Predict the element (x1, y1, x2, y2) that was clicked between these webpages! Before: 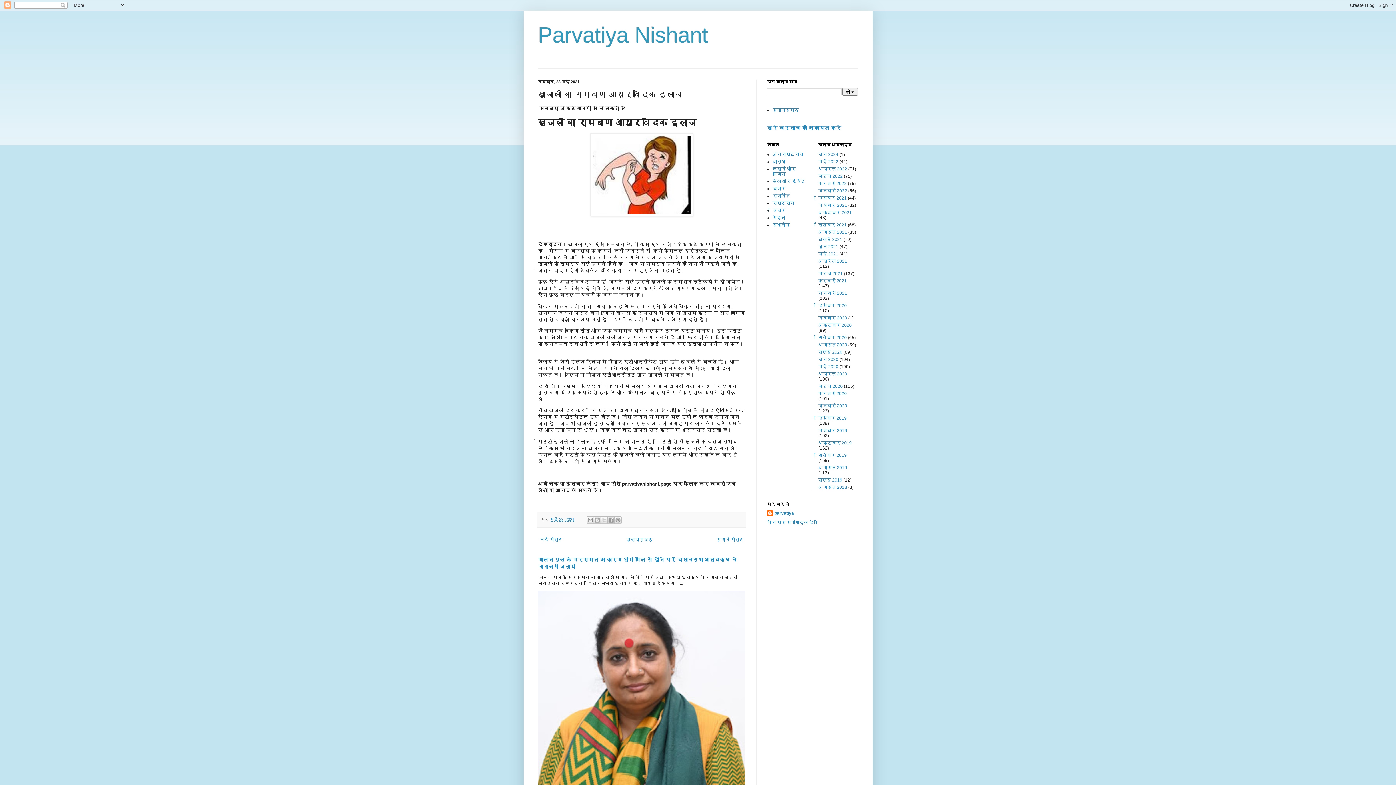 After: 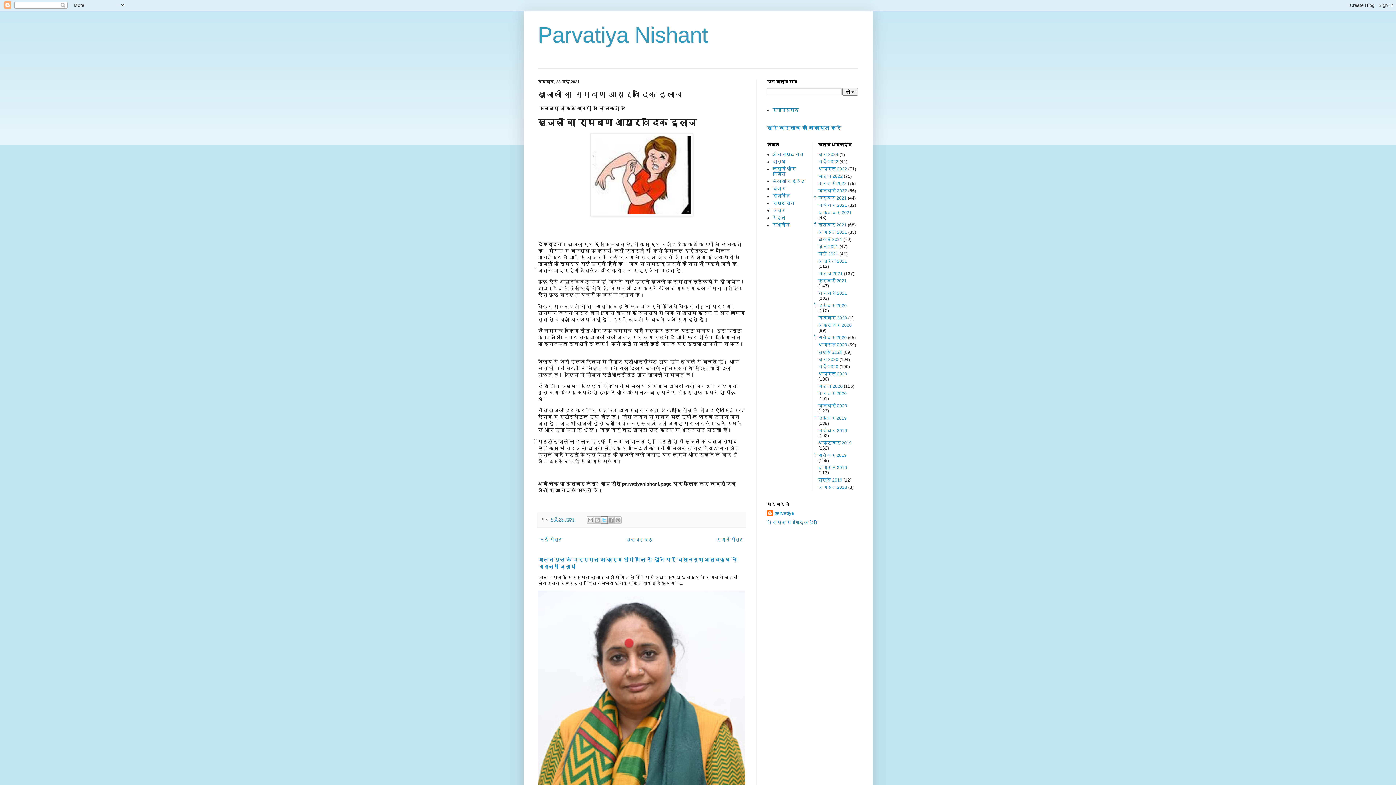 Action: bbox: (600, 516, 608, 523) label: X पर शेयर करें